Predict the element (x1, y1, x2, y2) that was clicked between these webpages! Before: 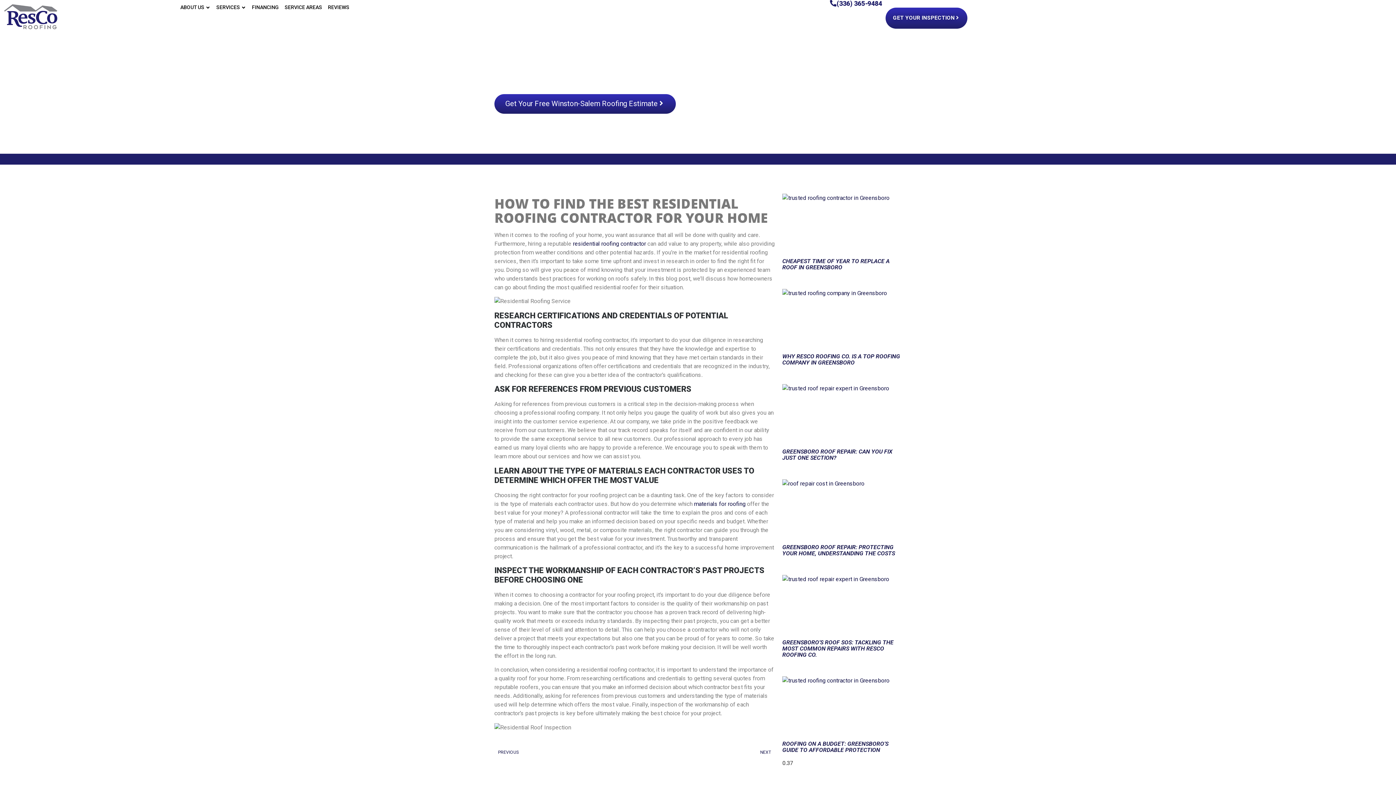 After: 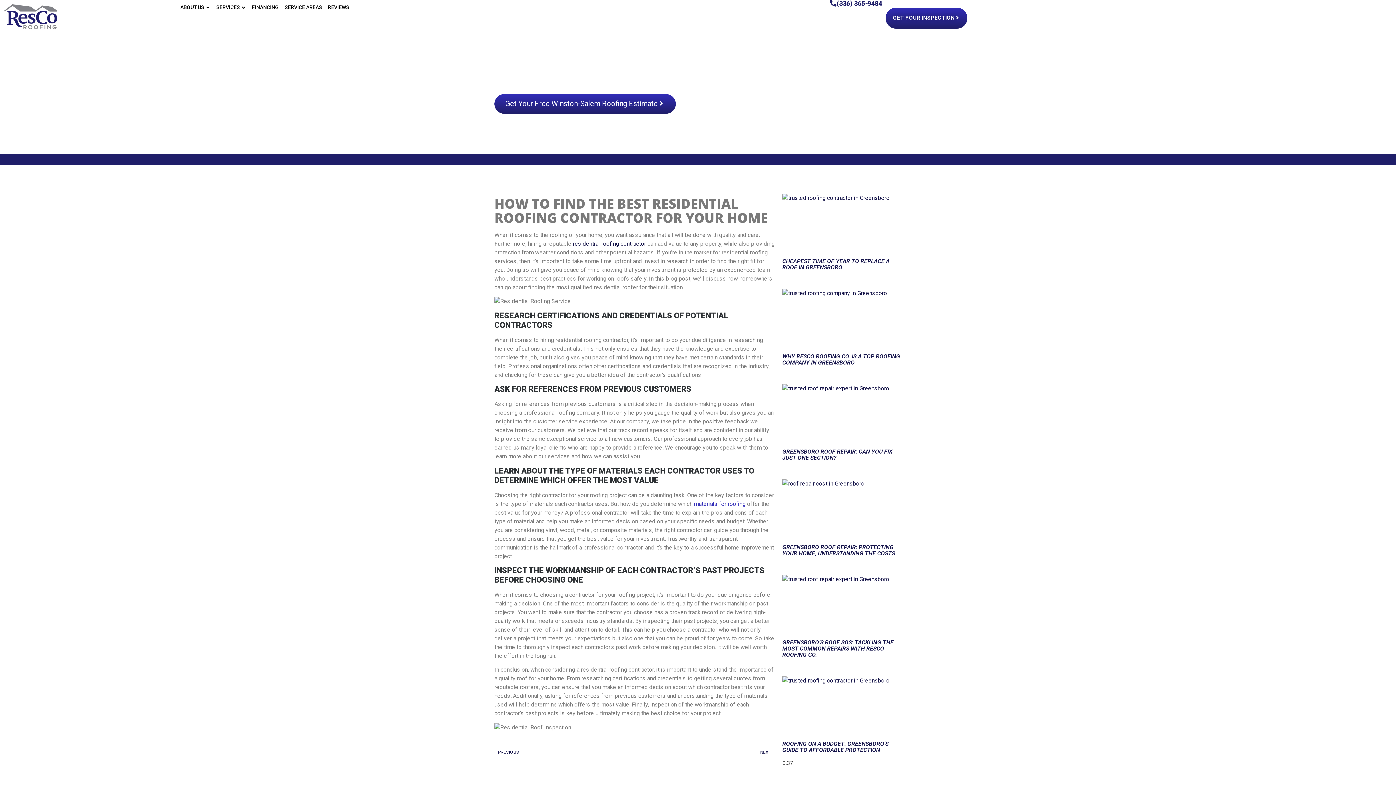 Action: bbox: (694, 500, 745, 507) label: materials for roofing